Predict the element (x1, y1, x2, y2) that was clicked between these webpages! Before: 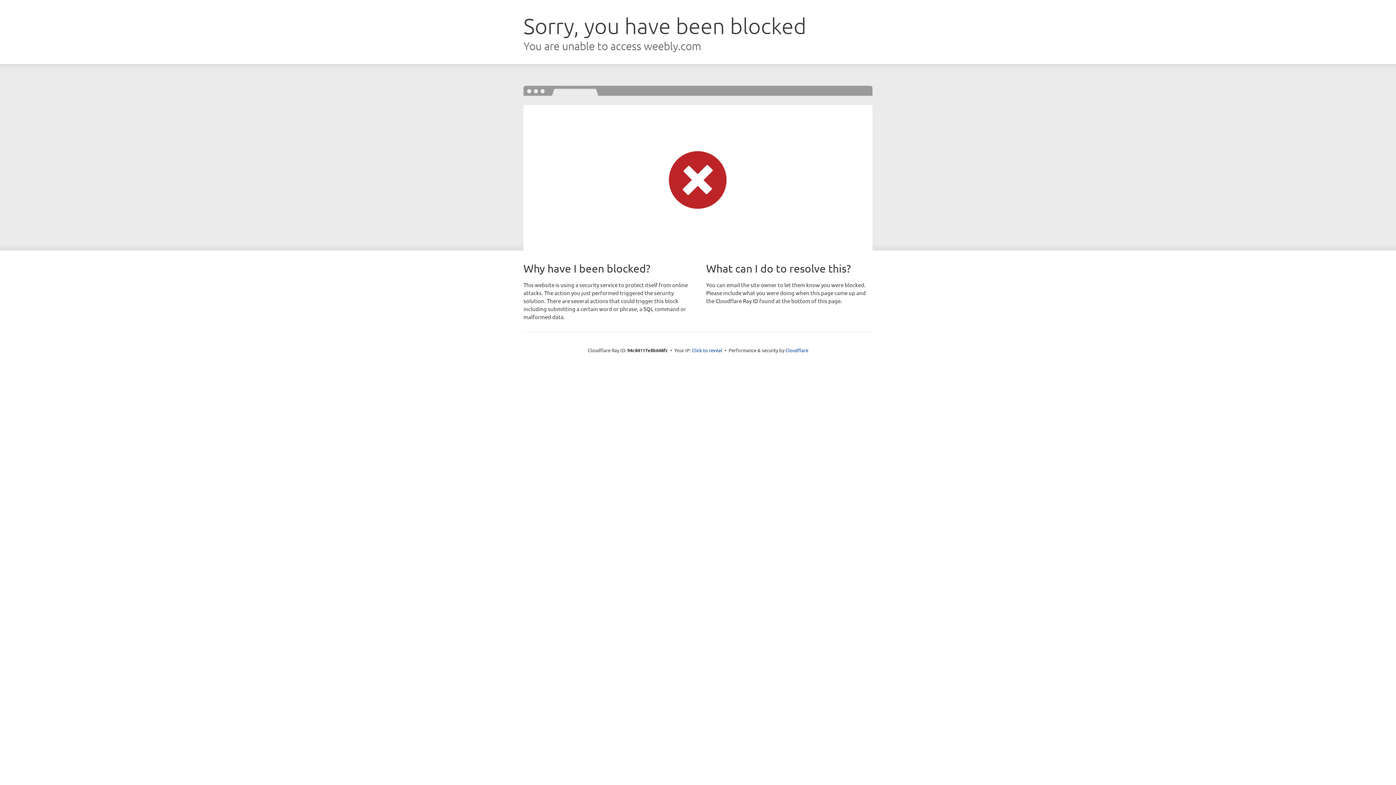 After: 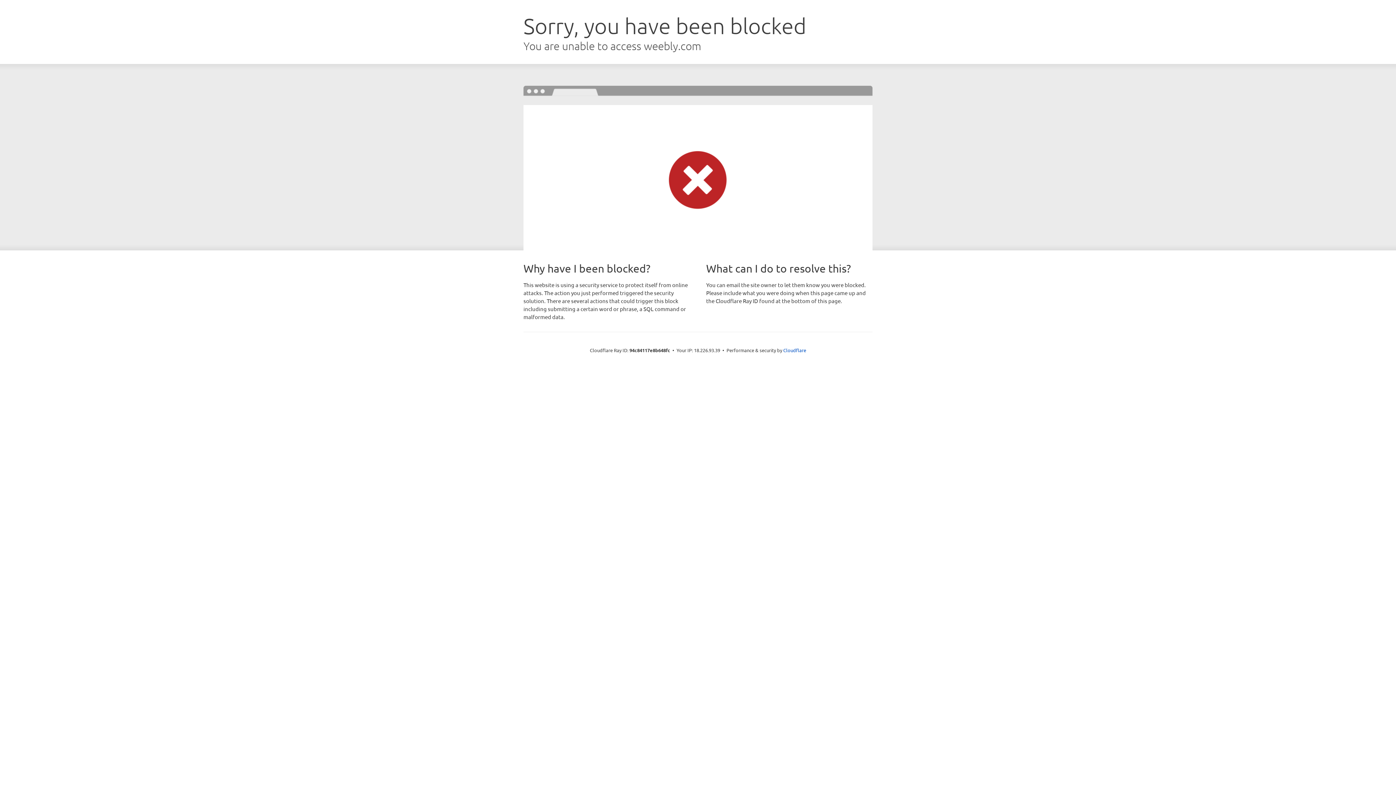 Action: label: Click to reveal bbox: (692, 346, 722, 353)